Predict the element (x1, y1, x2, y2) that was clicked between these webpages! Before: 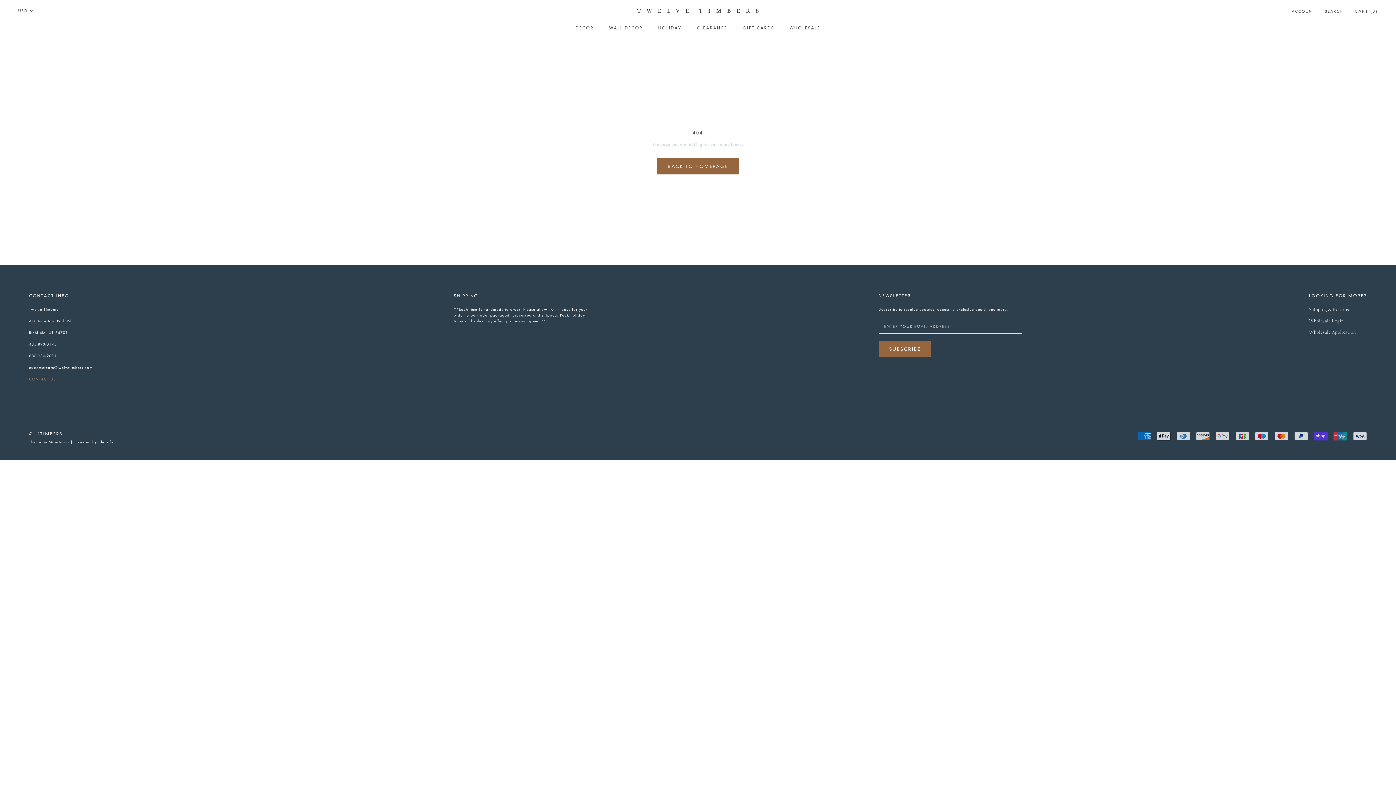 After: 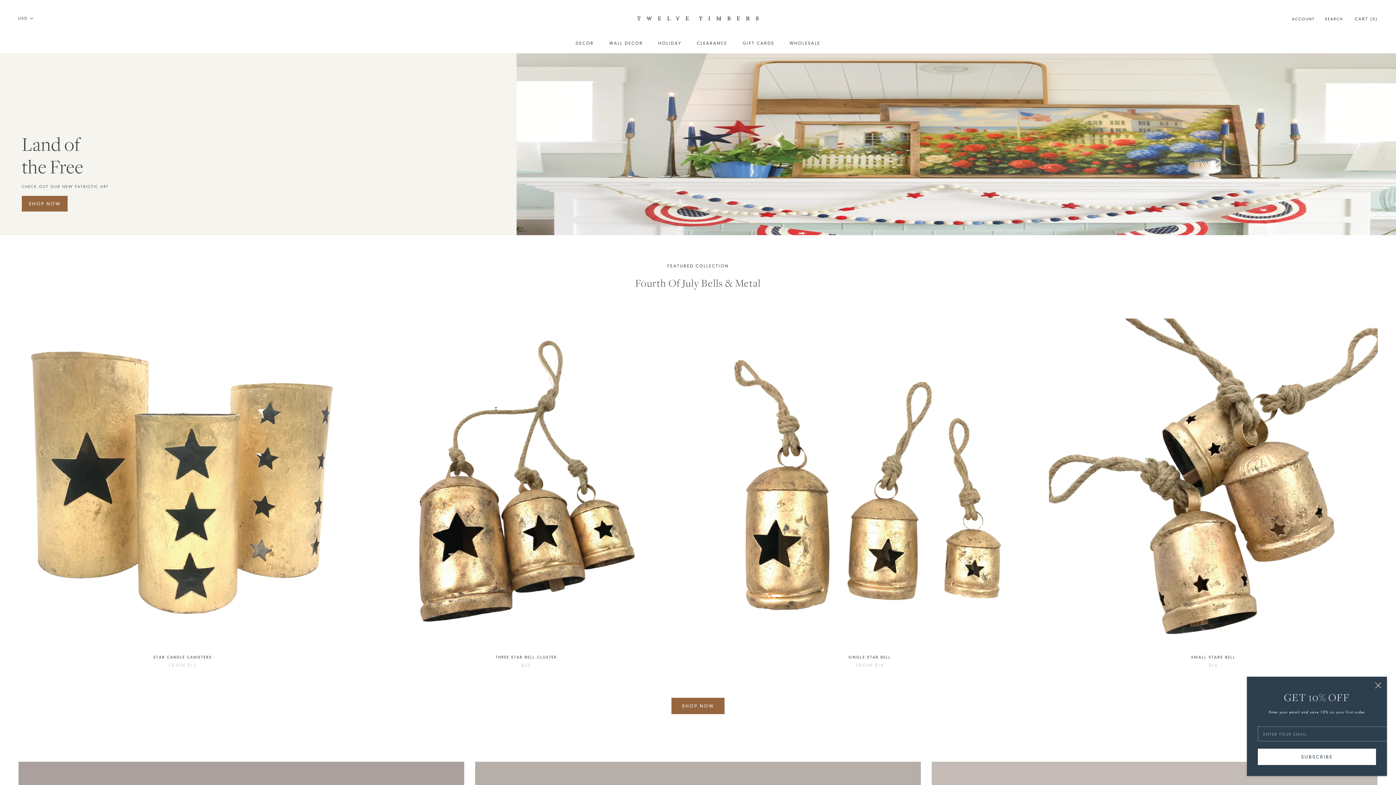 Action: label: BACK TO HOMEPAGE bbox: (657, 158, 738, 174)